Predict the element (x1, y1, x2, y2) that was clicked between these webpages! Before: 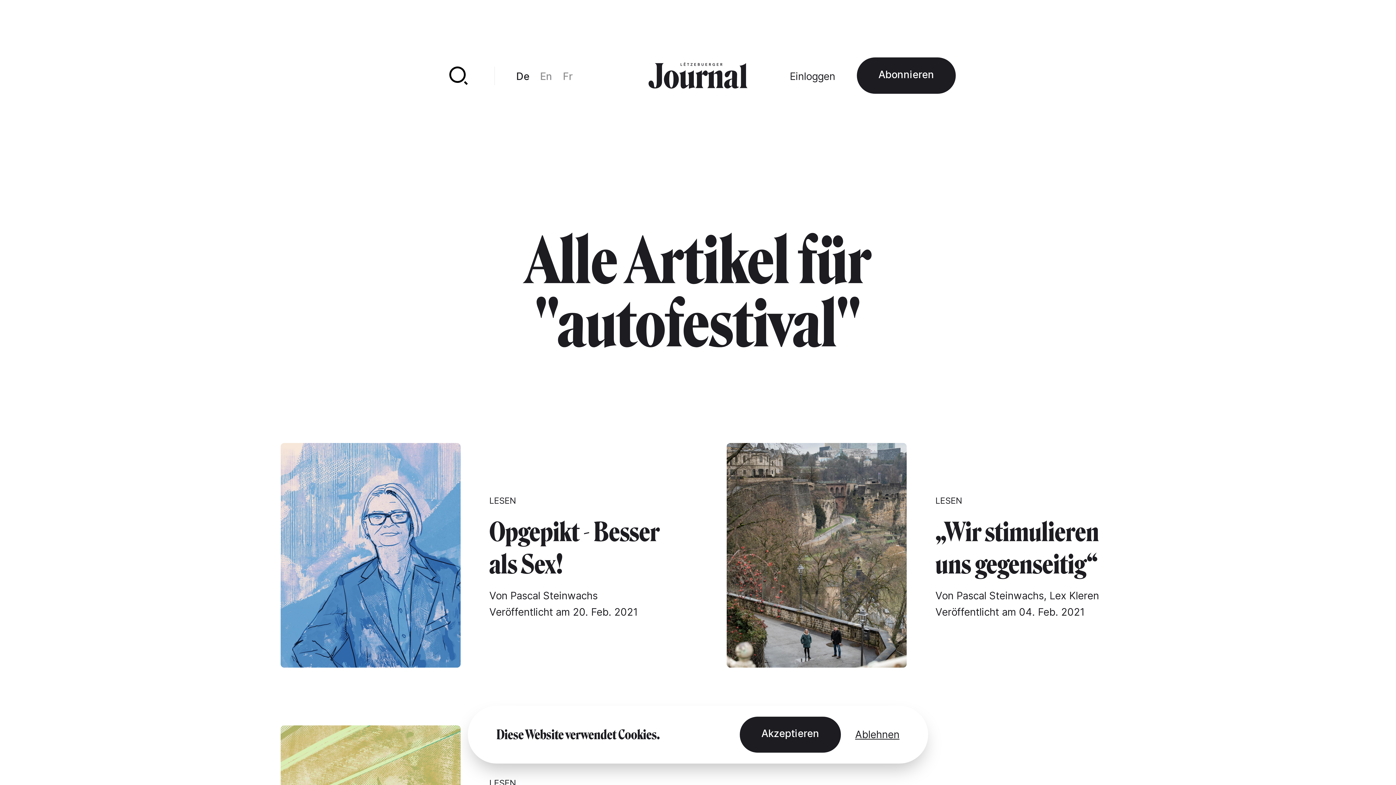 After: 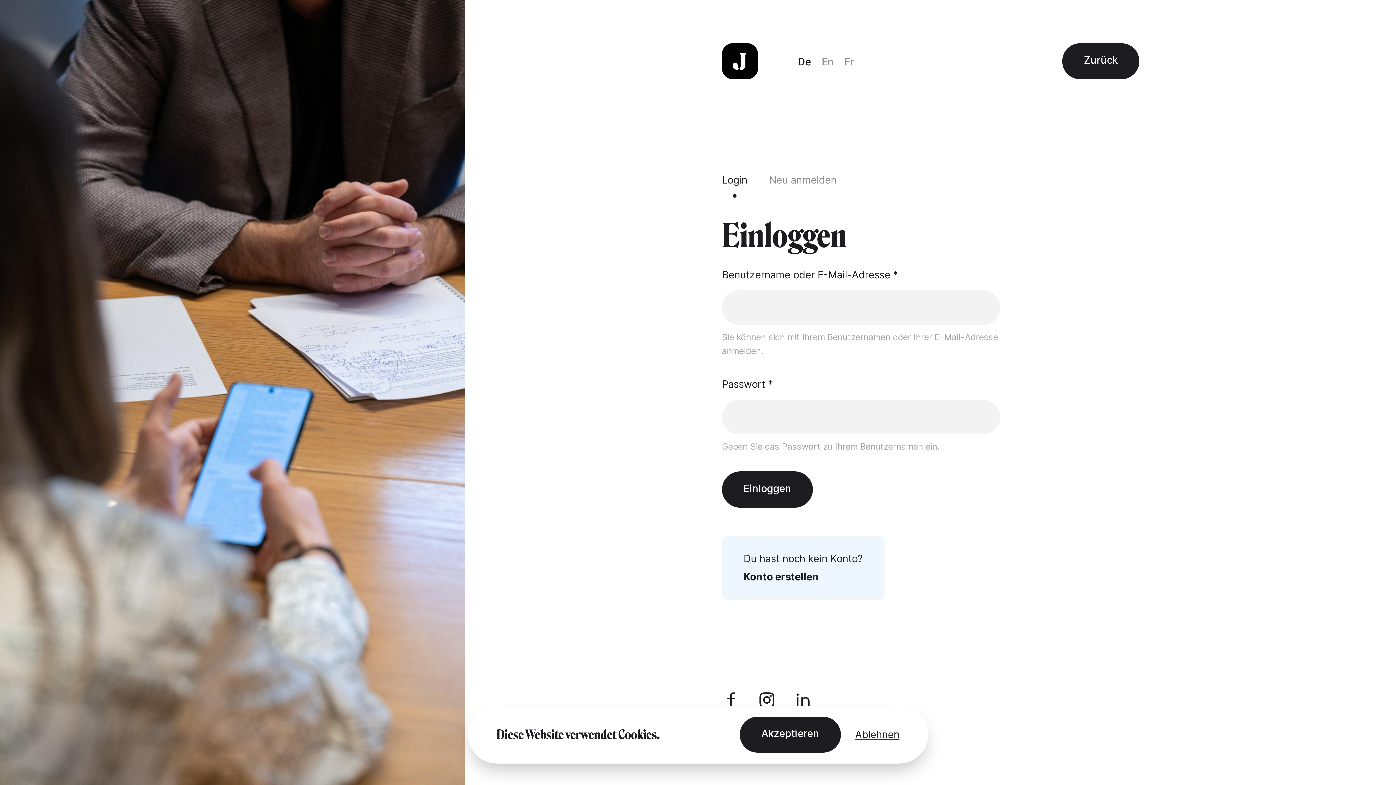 Action: bbox: (790, 70, 835, 82) label: Einloggen